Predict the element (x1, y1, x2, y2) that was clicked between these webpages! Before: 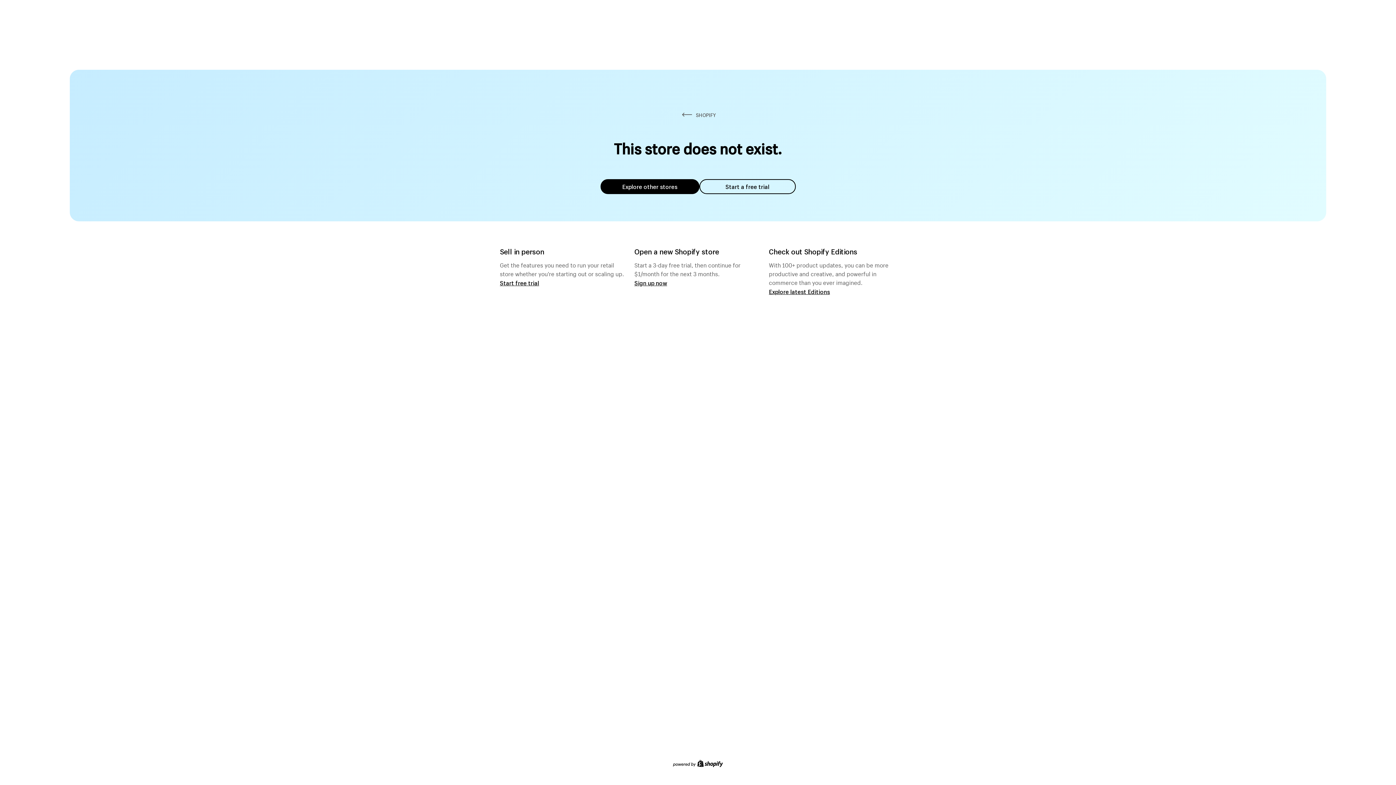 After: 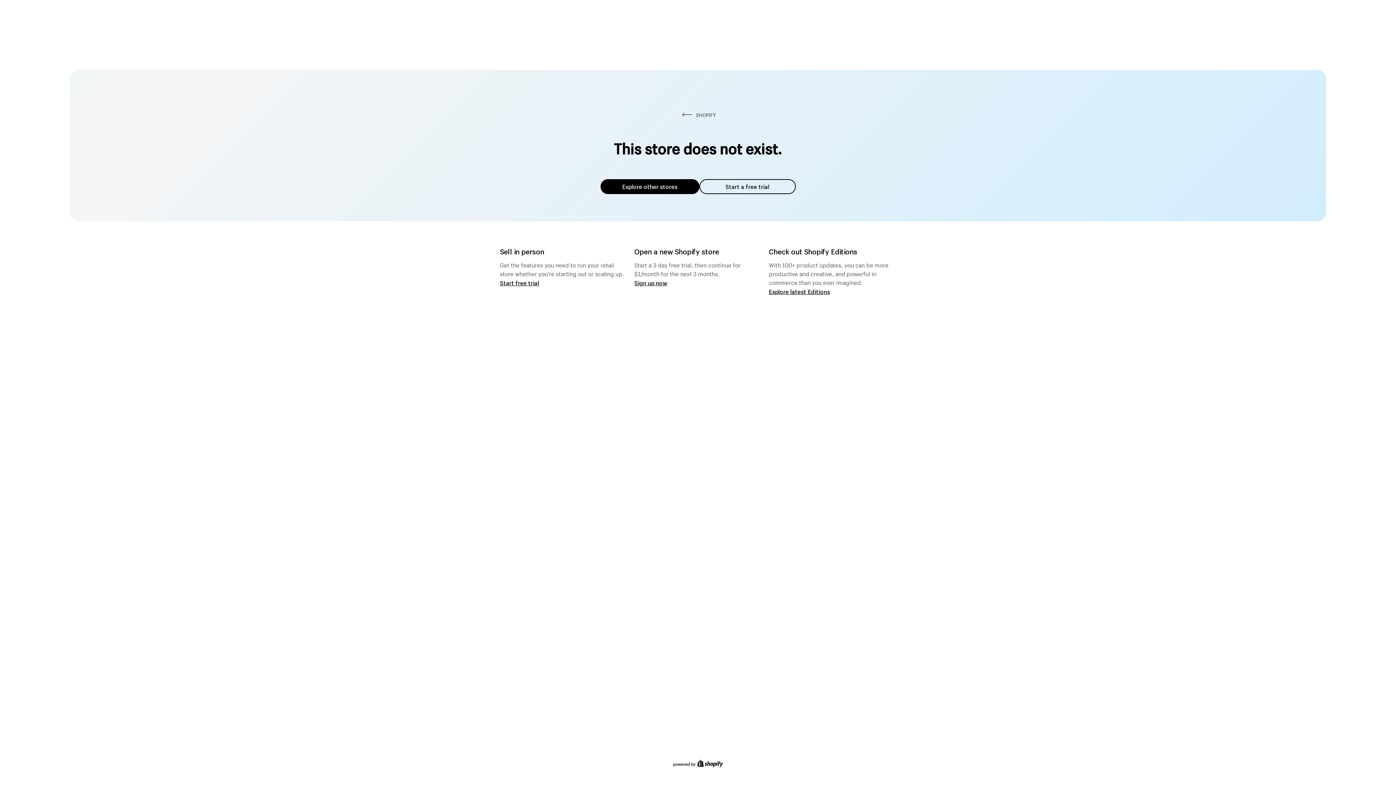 Action: bbox: (600, 179, 699, 194) label: Explore other stores